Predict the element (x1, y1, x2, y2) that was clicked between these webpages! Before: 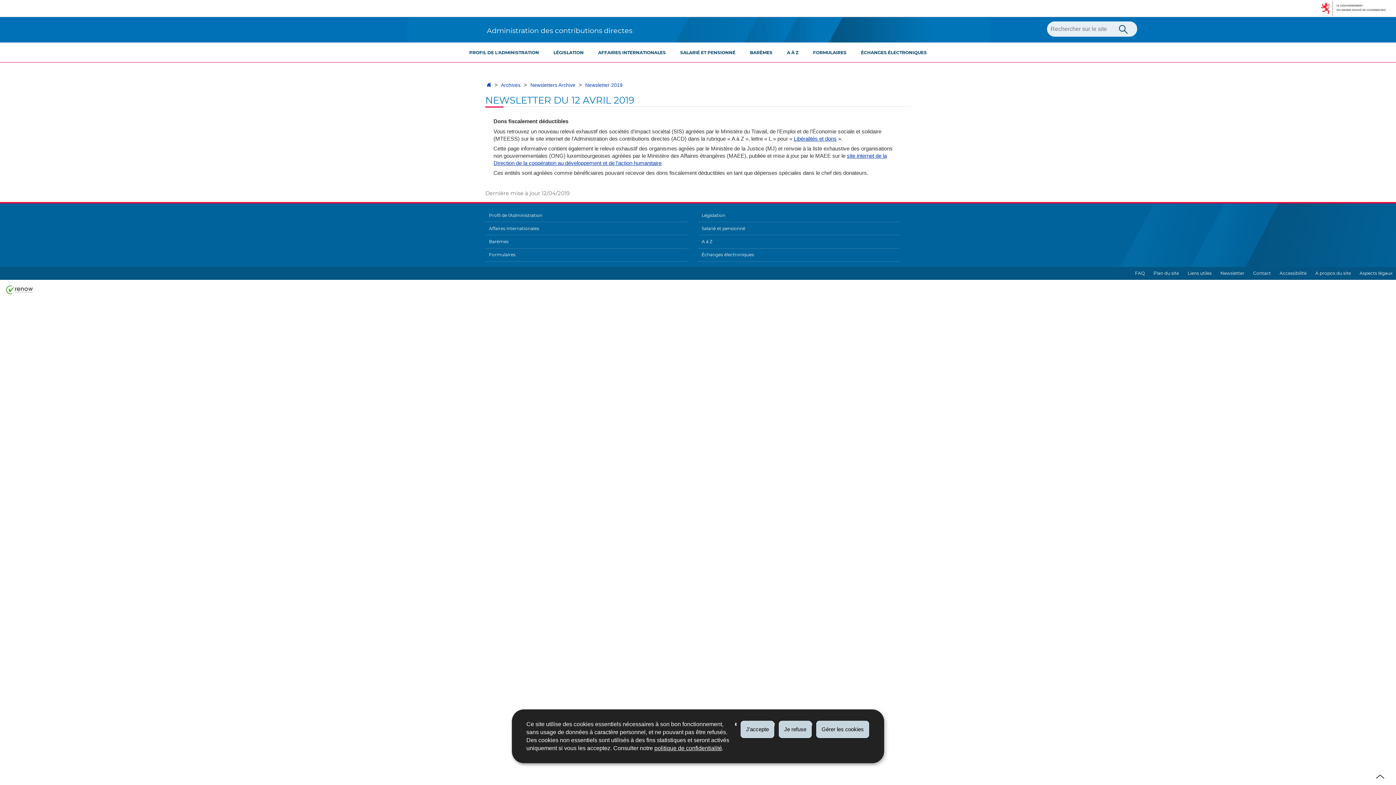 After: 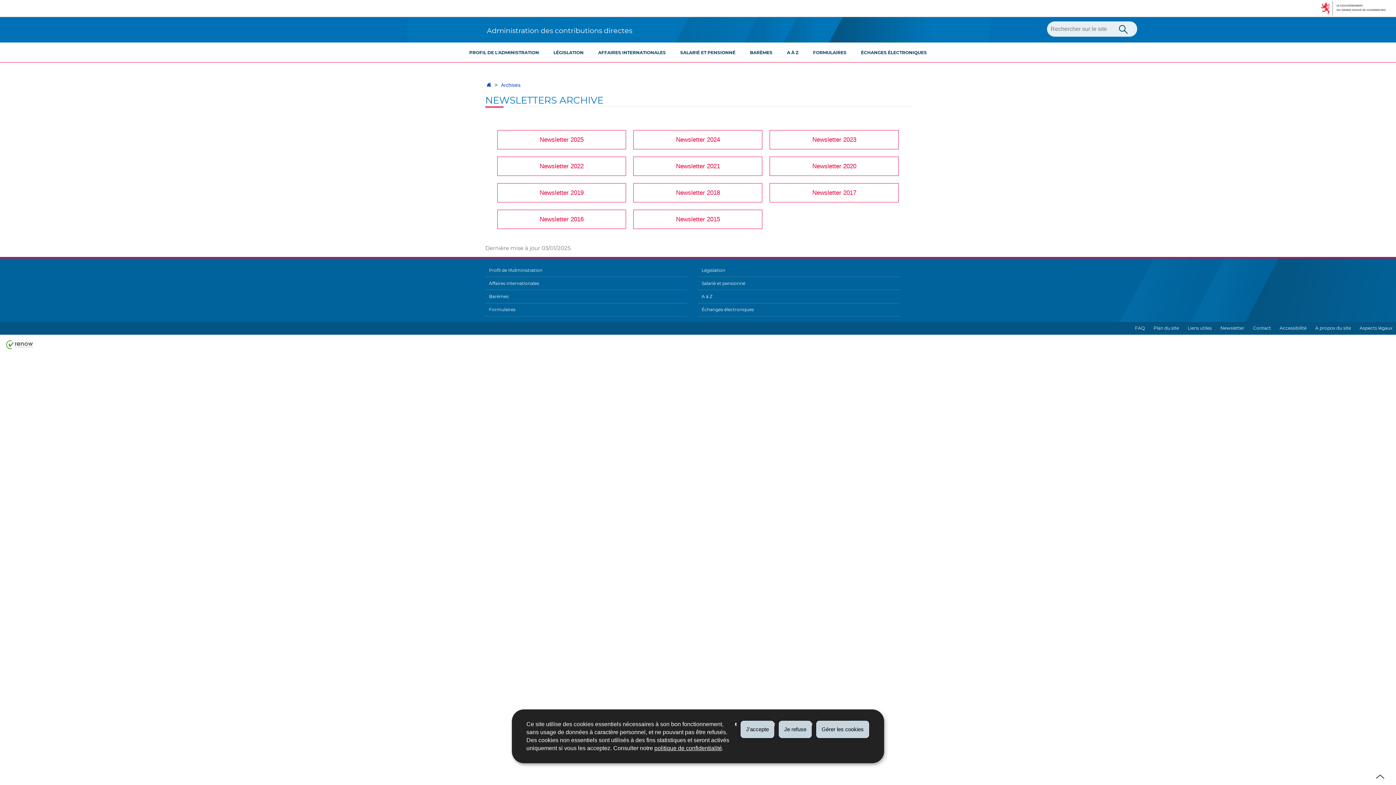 Action: label: Newsletters Archive bbox: (530, 82, 575, 88)